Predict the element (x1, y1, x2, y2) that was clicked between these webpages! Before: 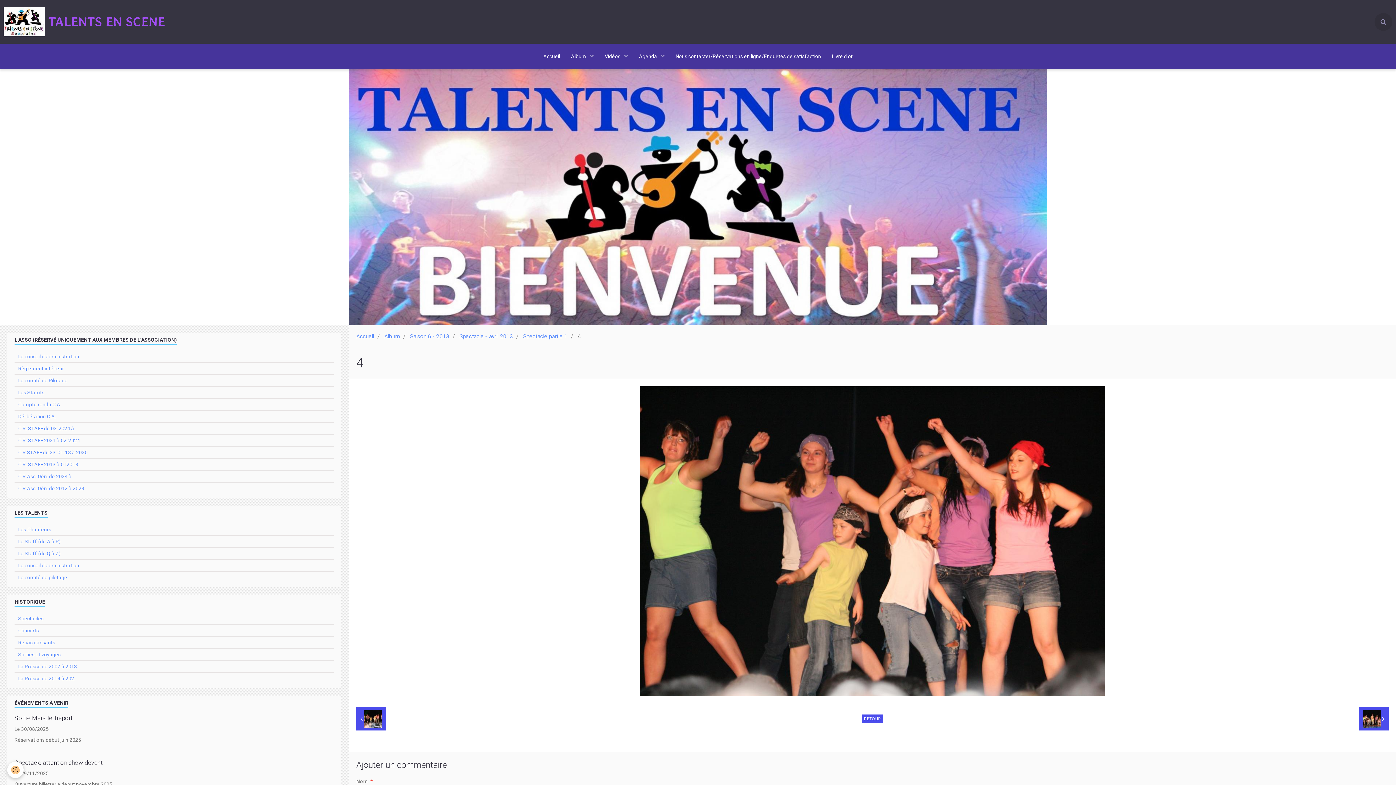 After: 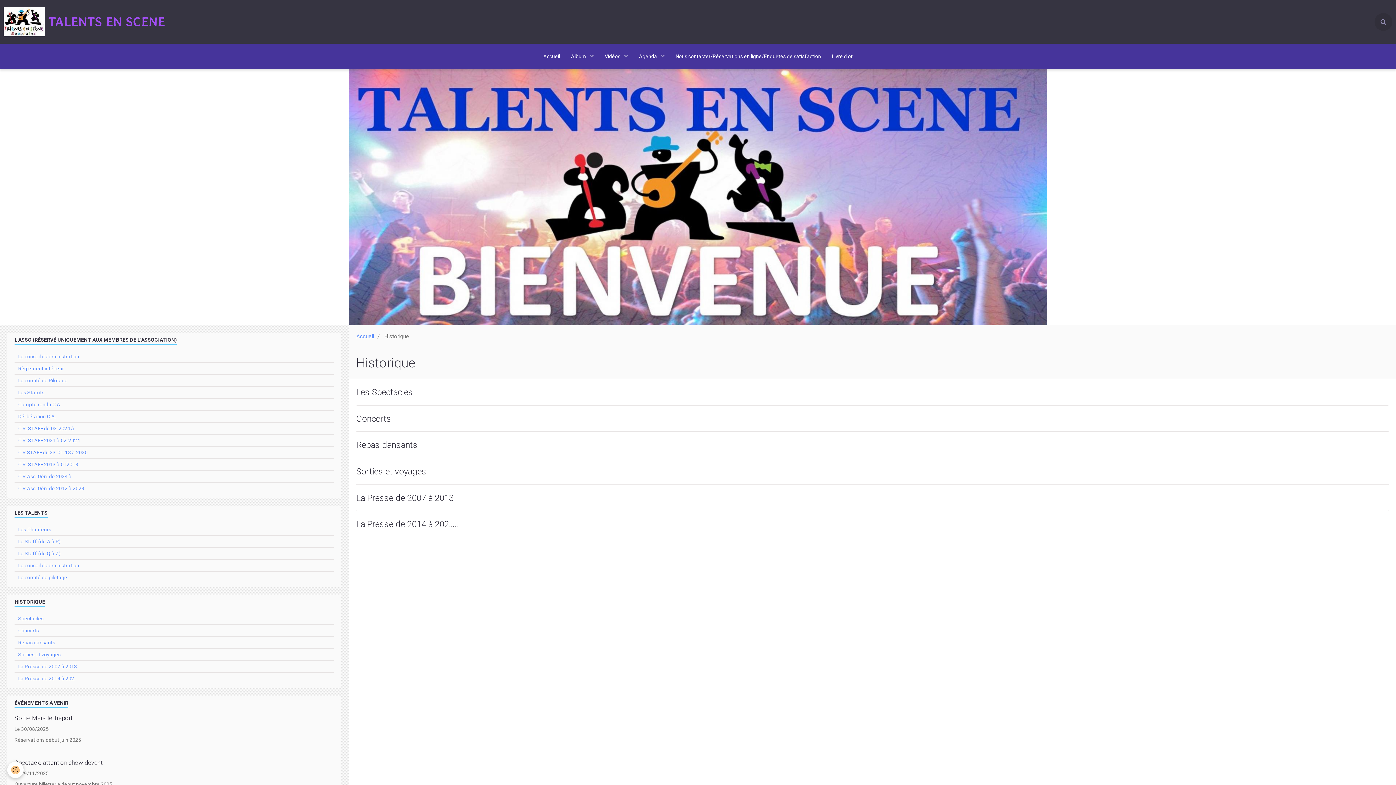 Action: bbox: (7, 594, 341, 609) label: HISTORIQUE